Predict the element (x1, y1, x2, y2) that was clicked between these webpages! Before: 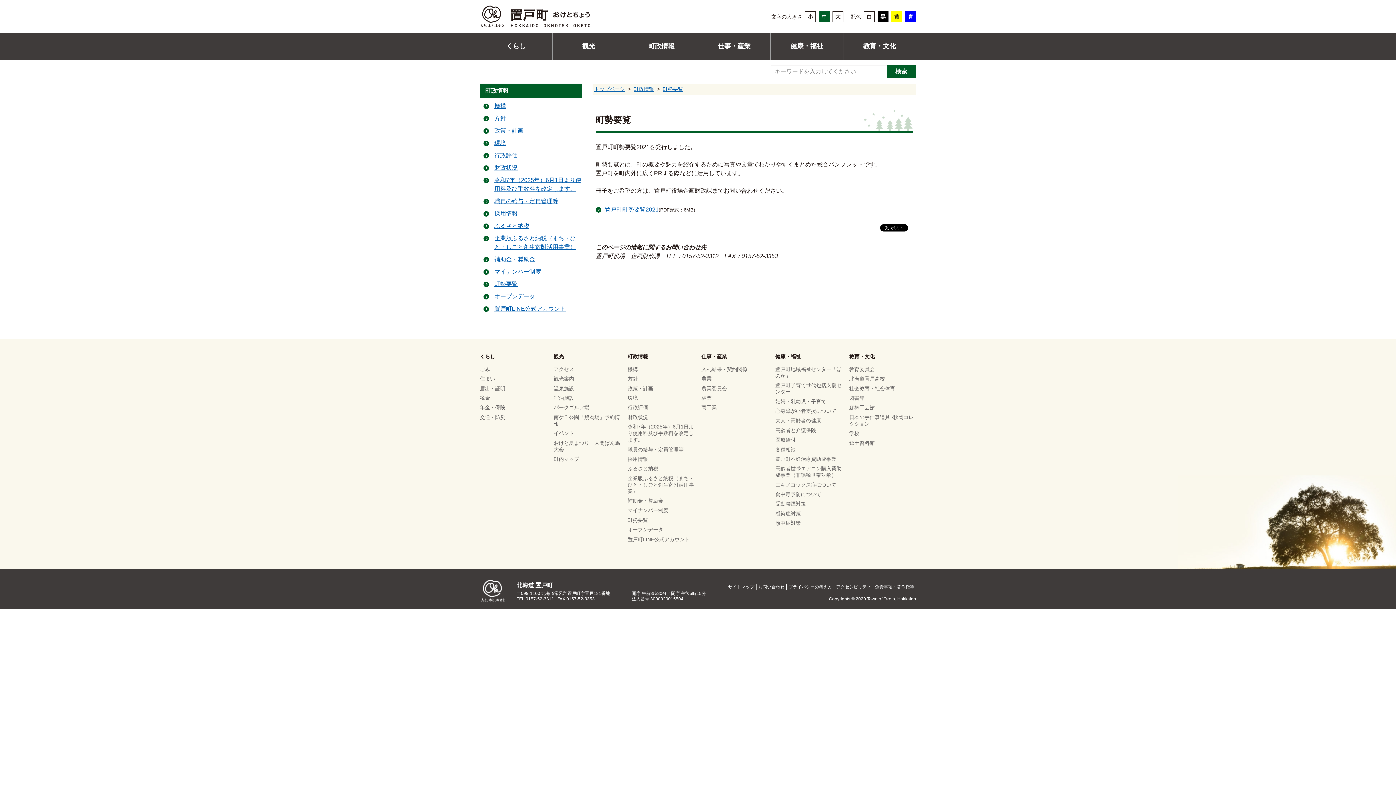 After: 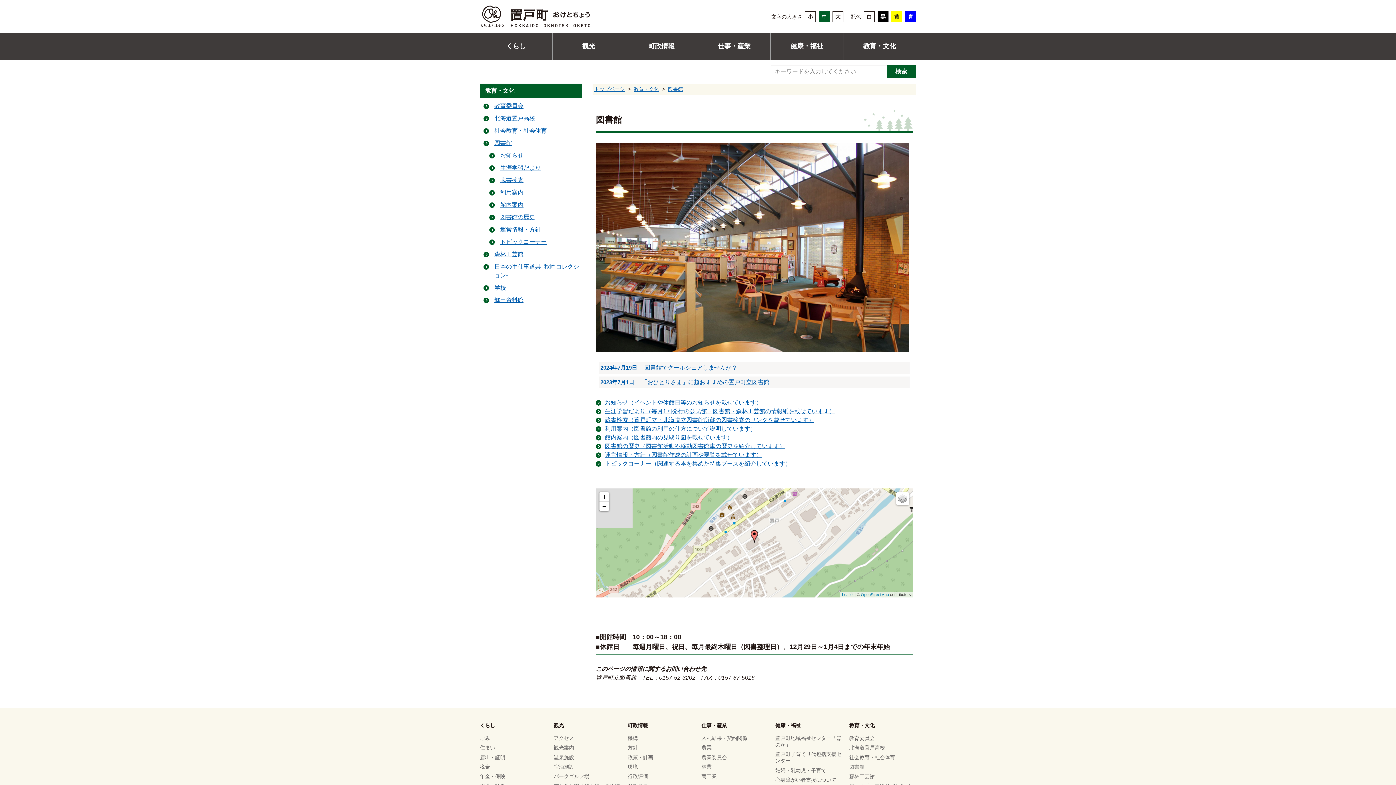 Action: label: 図書館 bbox: (849, 393, 864, 402)